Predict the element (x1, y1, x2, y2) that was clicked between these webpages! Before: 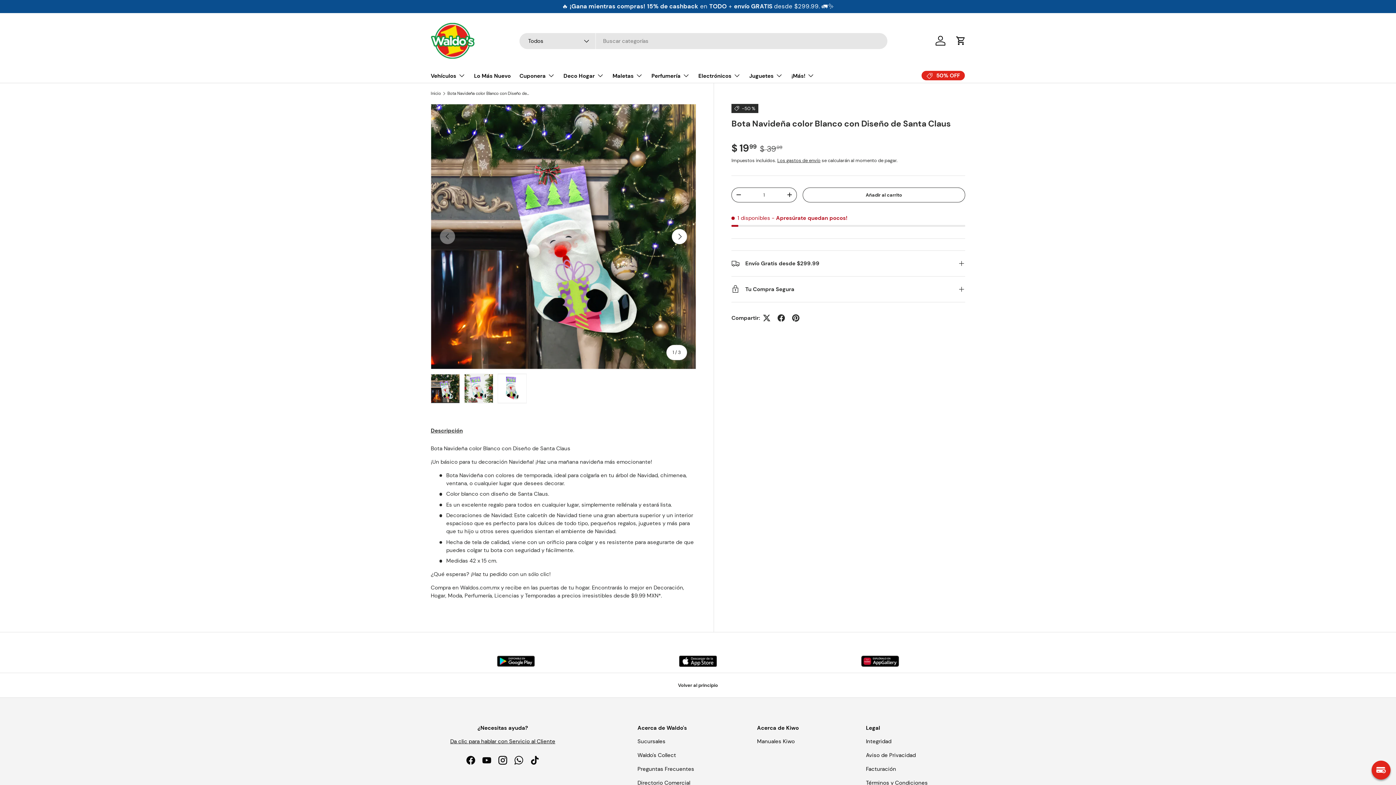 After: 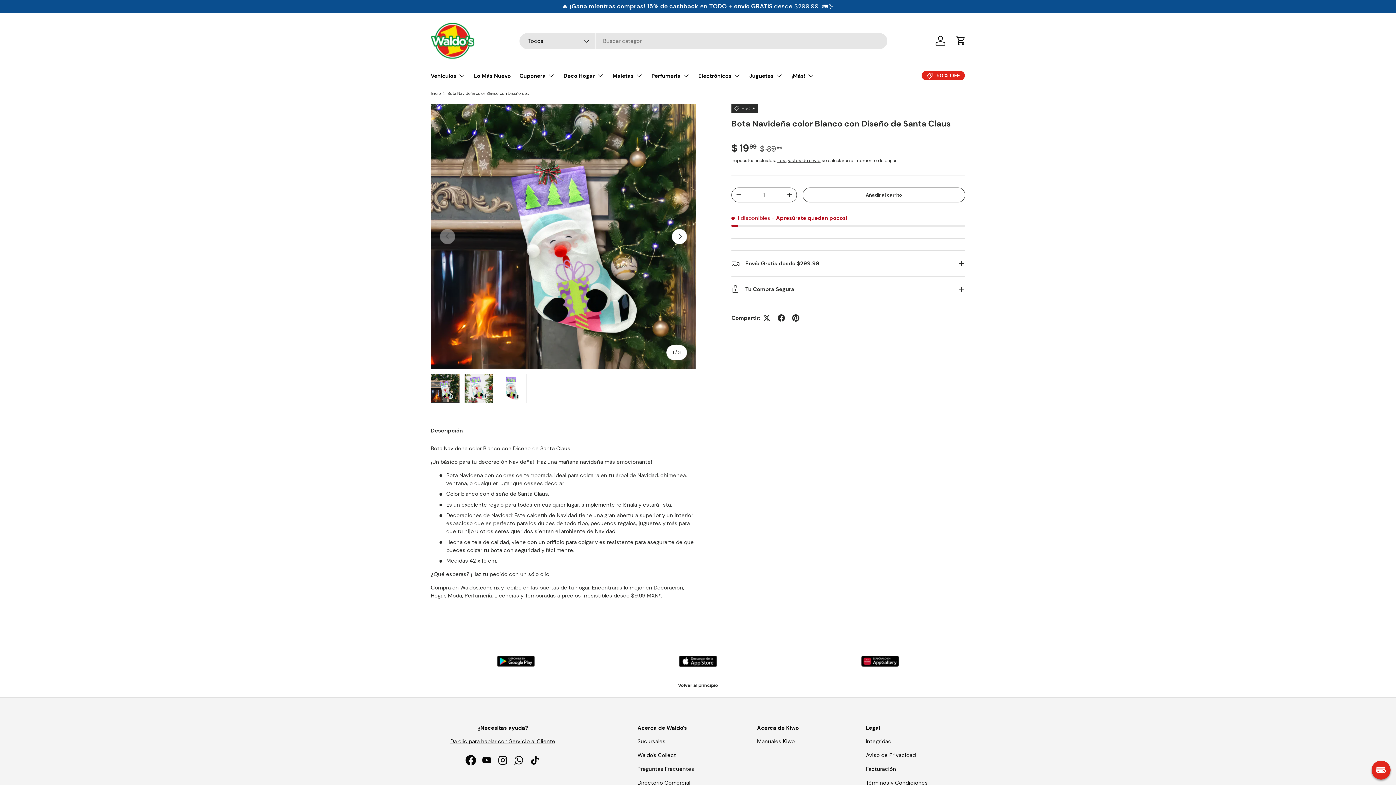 Action: bbox: (462, 752, 478, 768) label: Facebook